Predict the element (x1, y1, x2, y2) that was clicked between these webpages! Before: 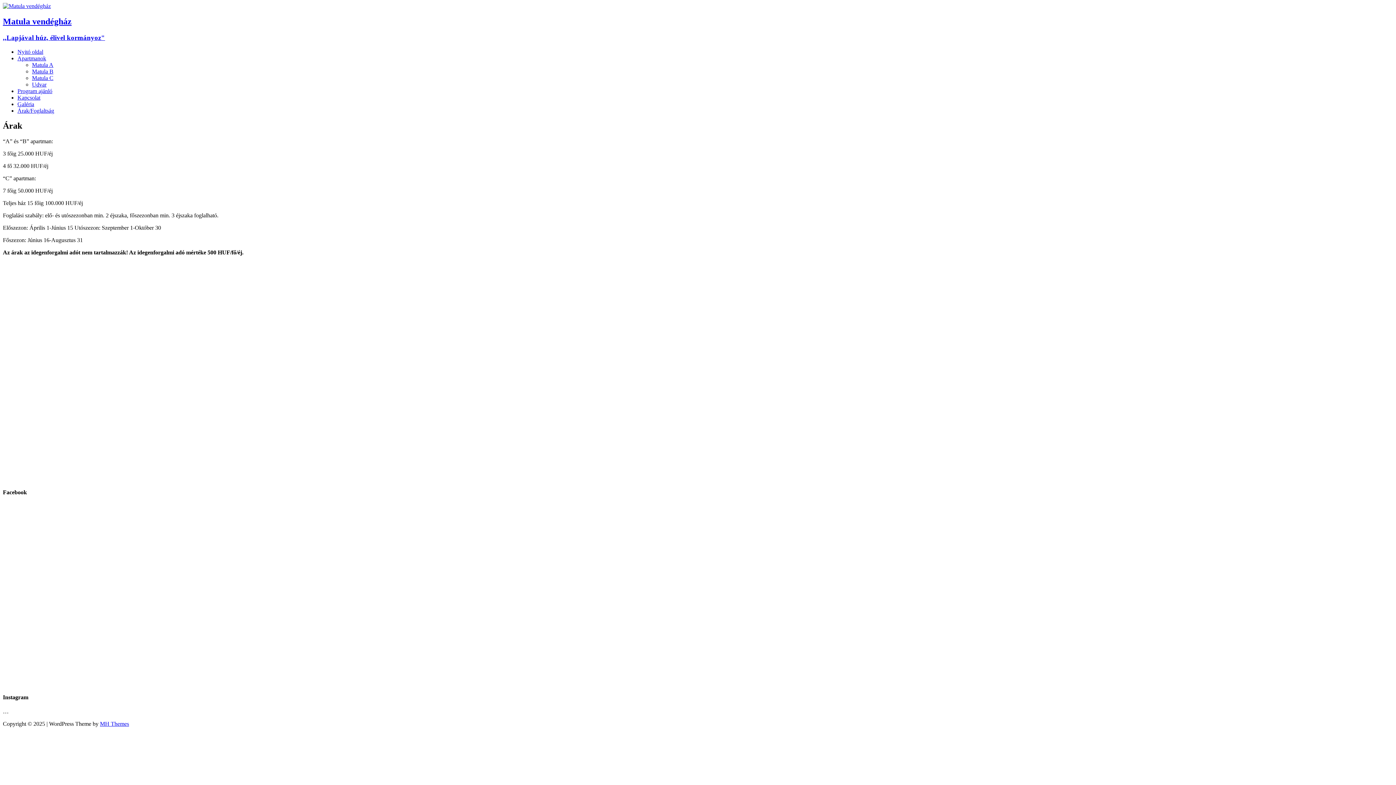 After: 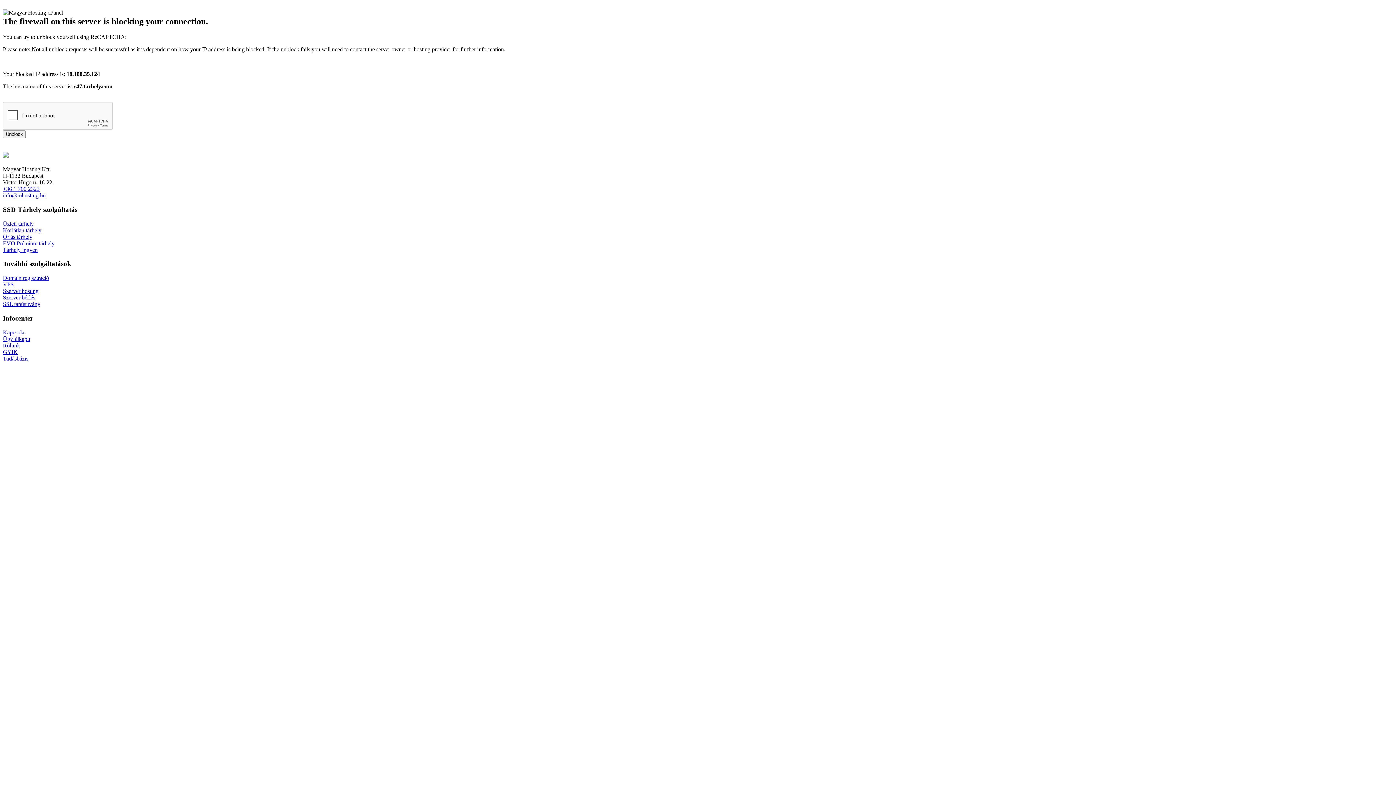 Action: bbox: (32, 74, 53, 80) label: Matula C